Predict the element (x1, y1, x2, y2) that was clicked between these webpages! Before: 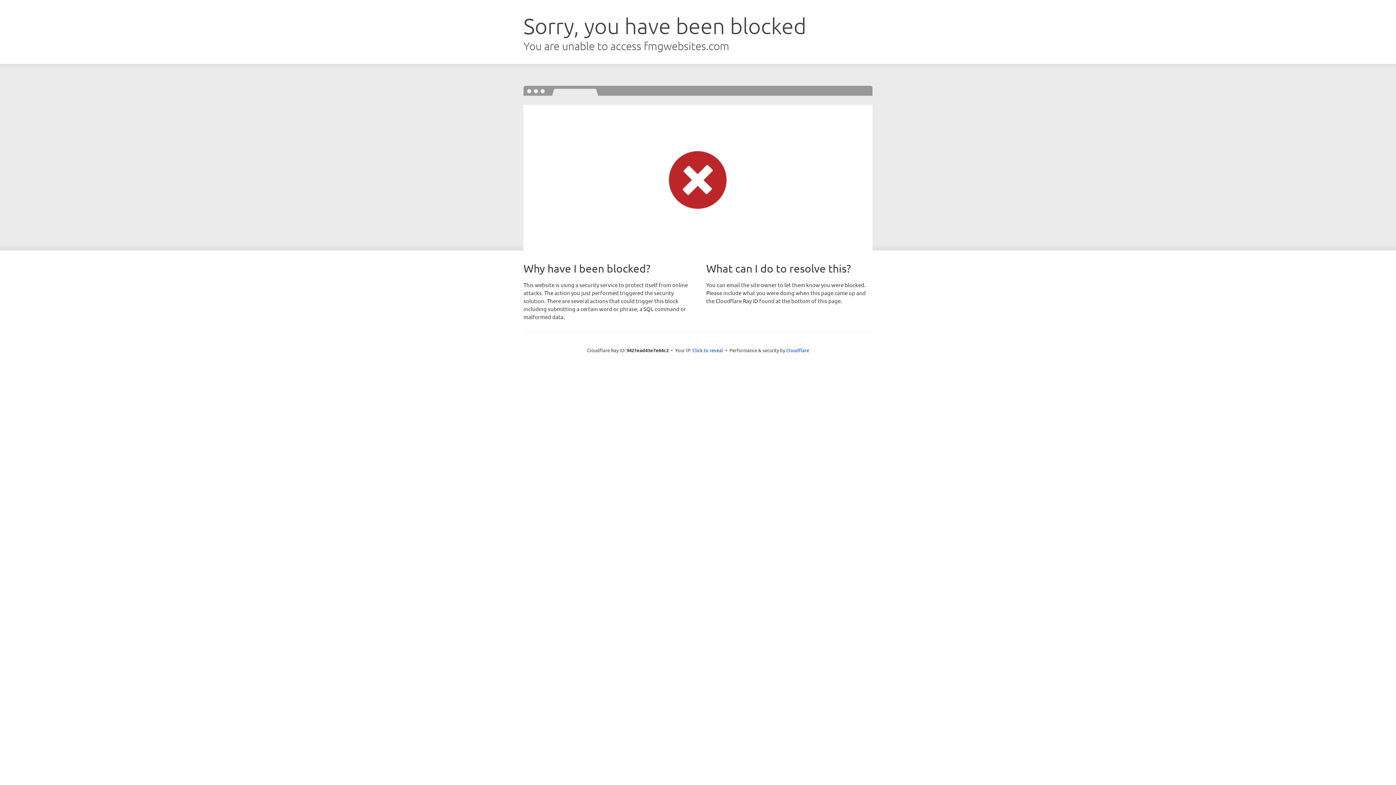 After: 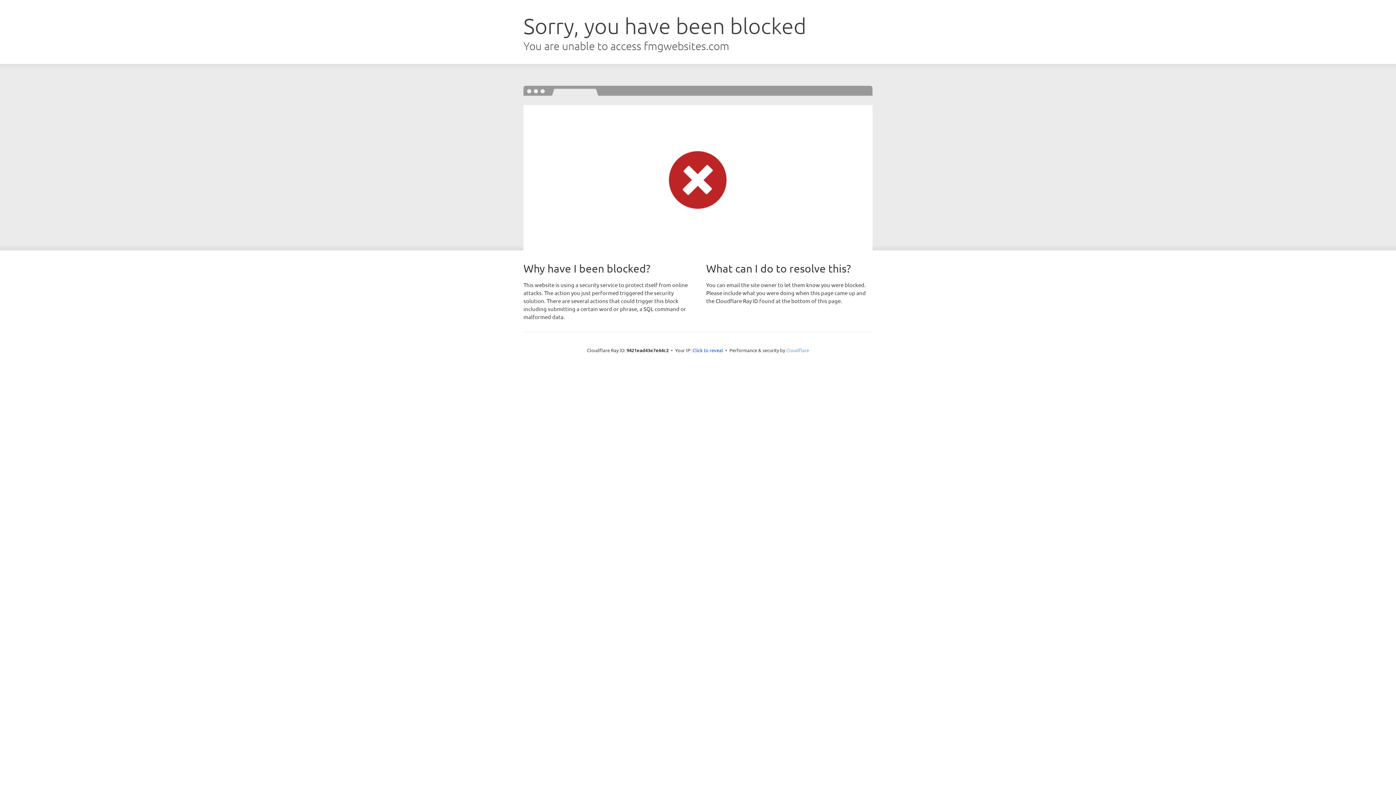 Action: bbox: (786, 347, 809, 353) label: Cloudflare